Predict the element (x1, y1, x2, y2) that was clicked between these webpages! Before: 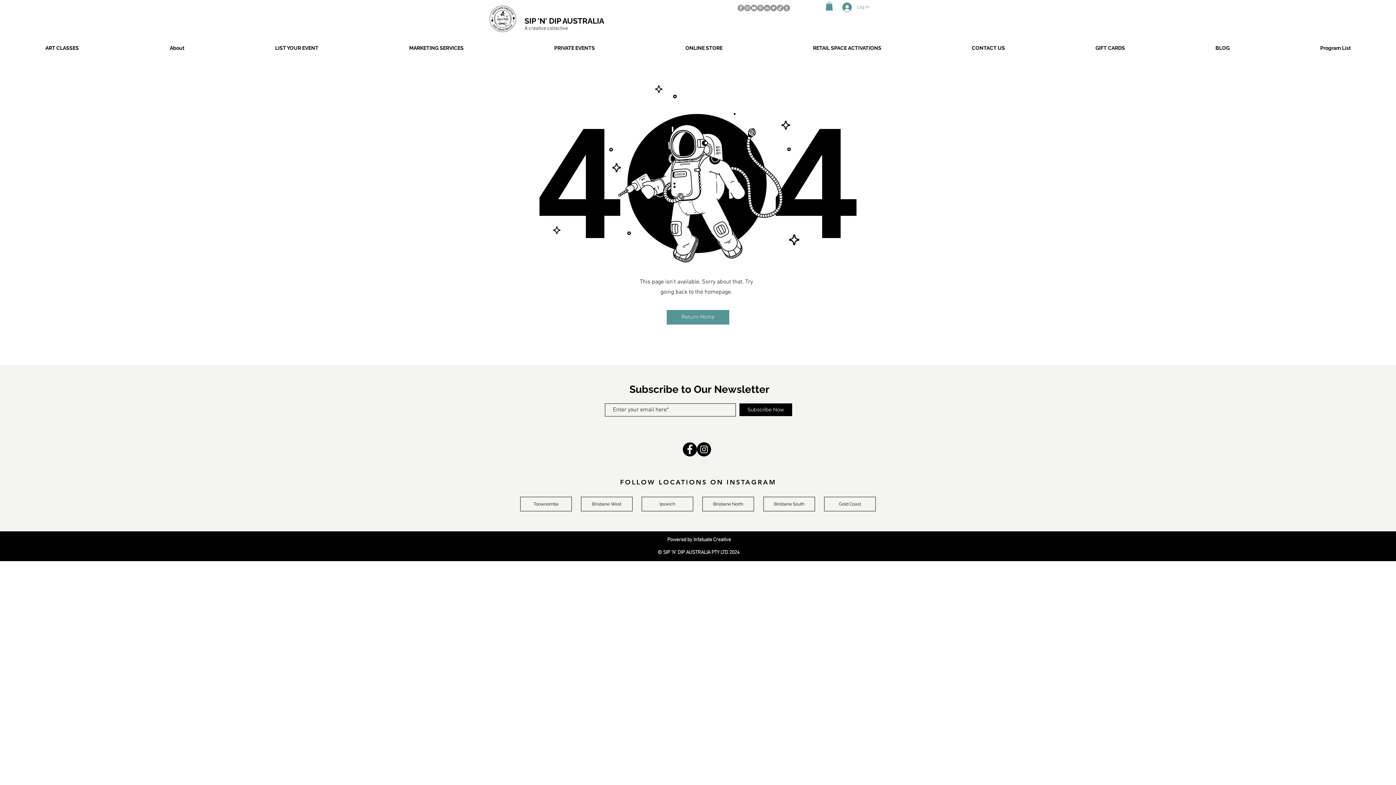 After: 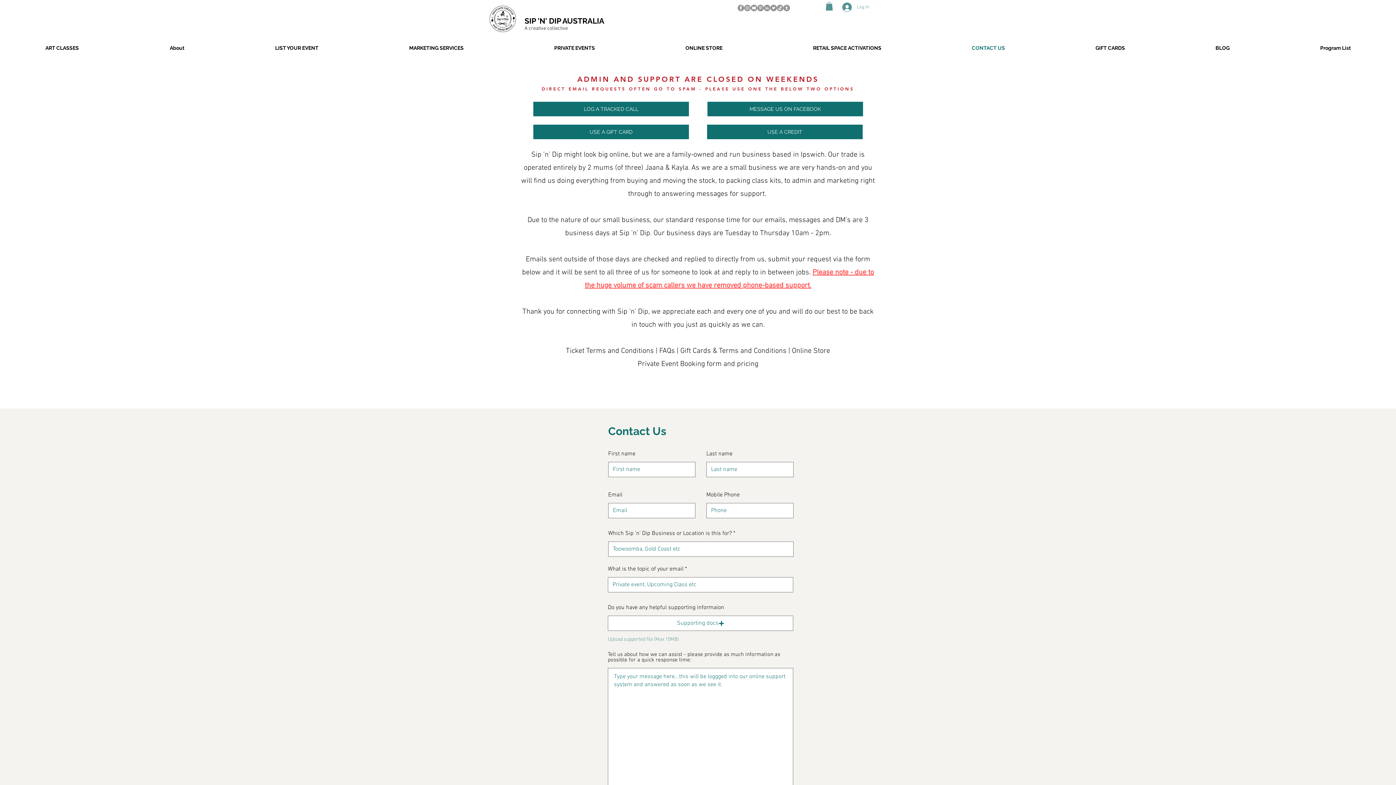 Action: label: CONTACT US bbox: (926, 40, 1050, 56)